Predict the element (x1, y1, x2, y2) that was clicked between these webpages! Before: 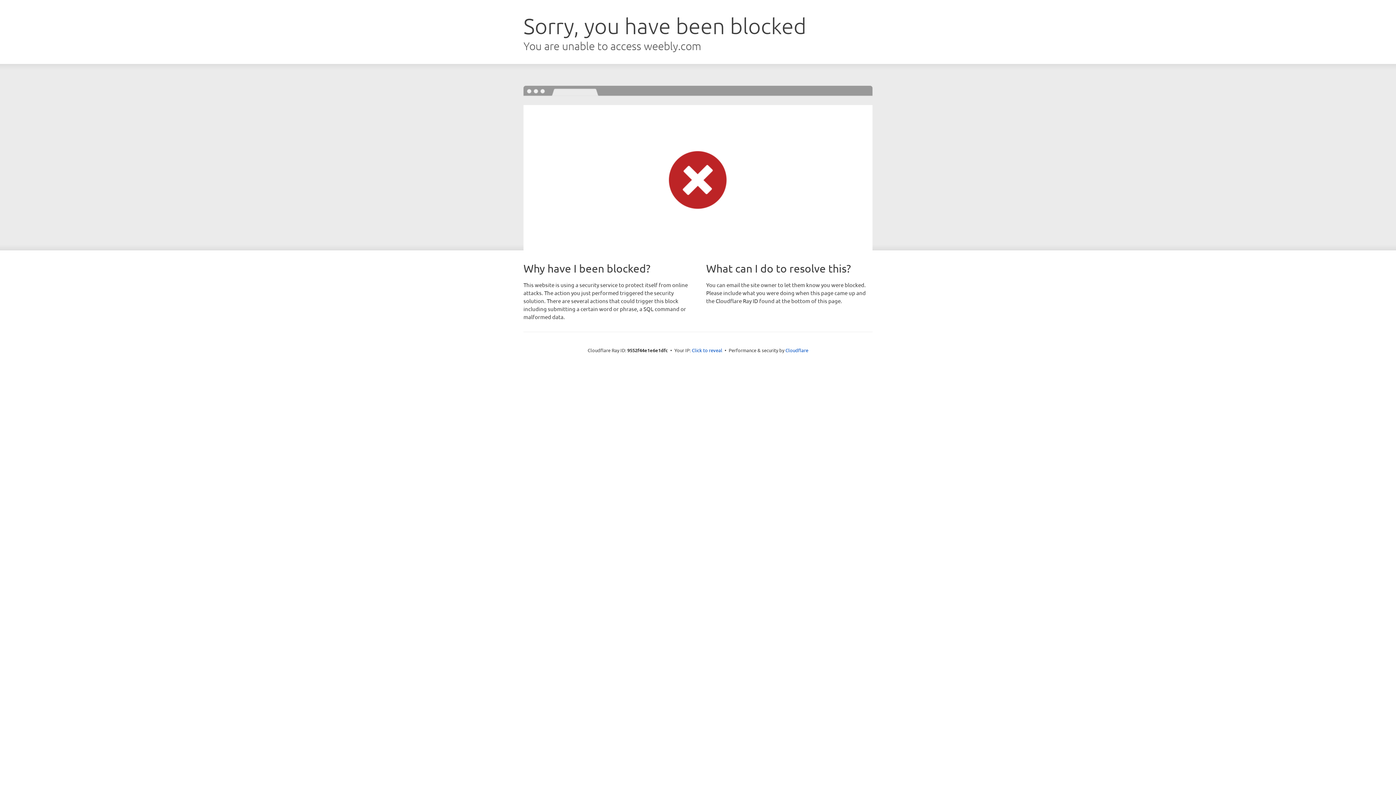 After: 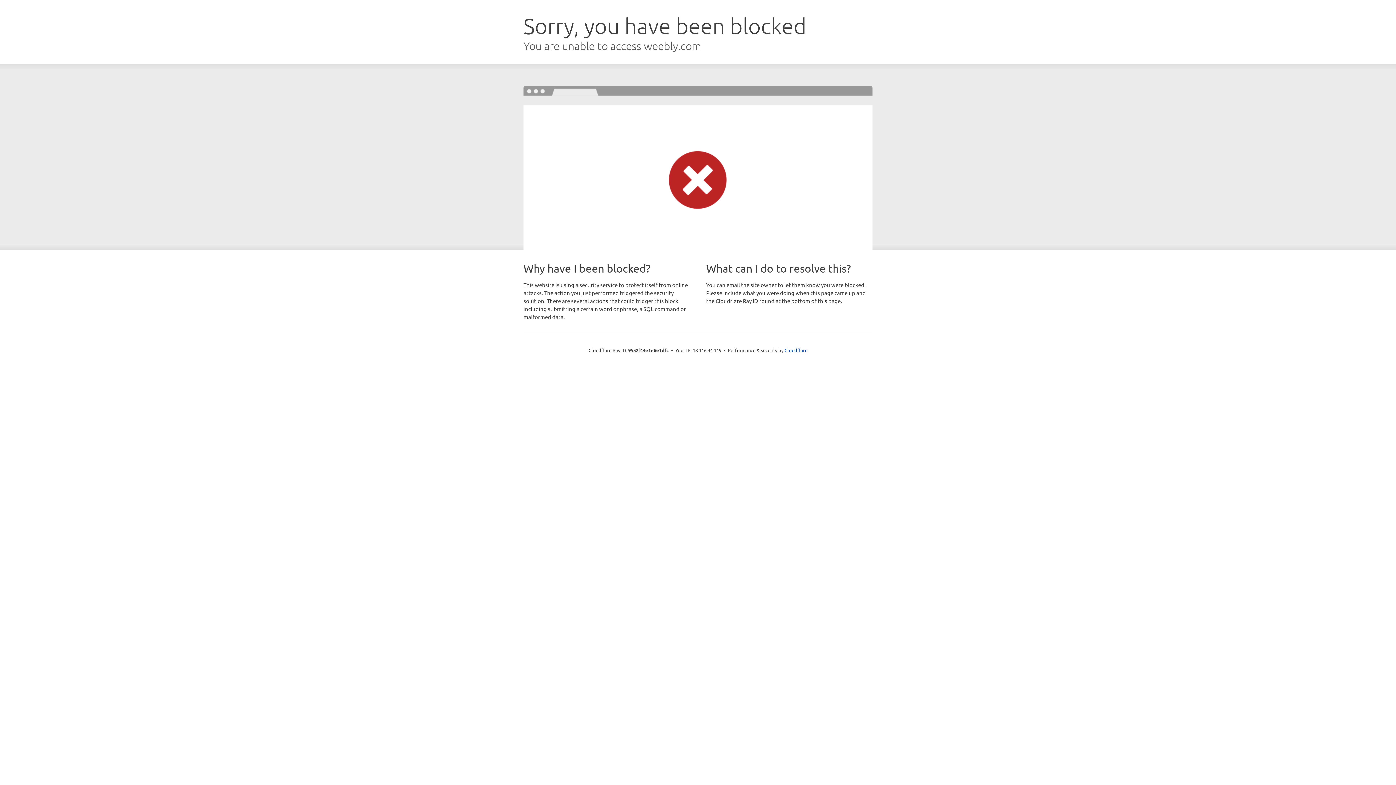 Action: label: Click to reveal bbox: (692, 346, 722, 353)